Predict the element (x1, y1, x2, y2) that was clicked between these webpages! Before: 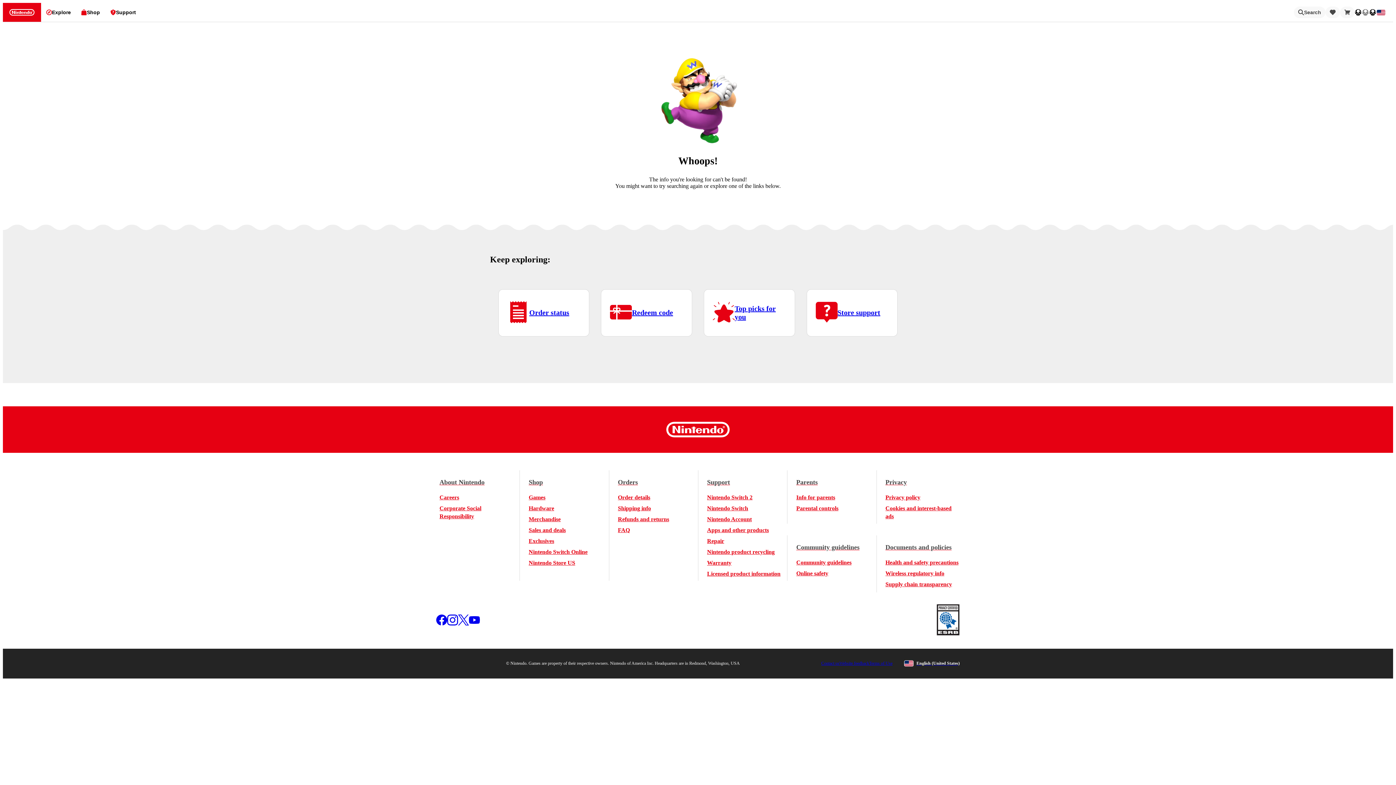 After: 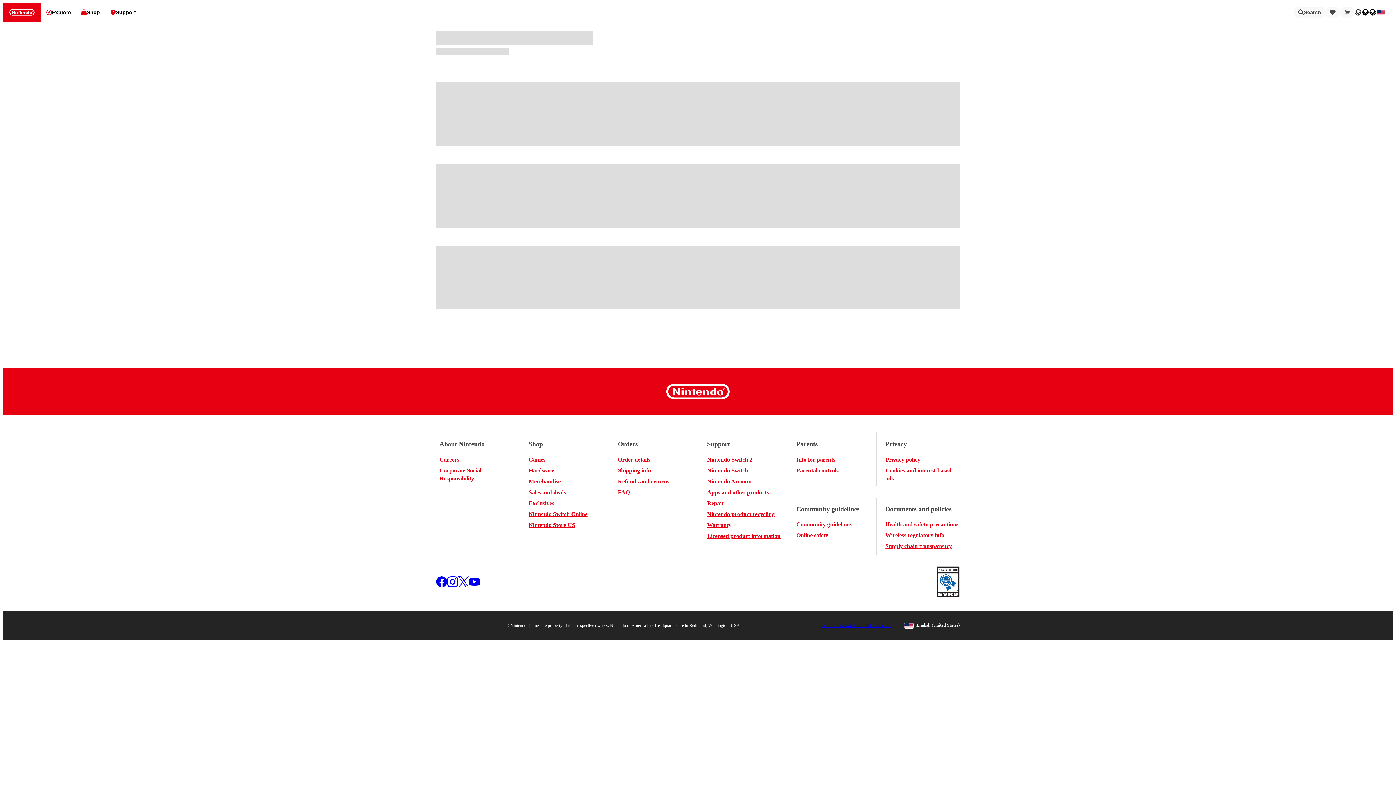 Action: label: Orders bbox: (618, 477, 638, 487)